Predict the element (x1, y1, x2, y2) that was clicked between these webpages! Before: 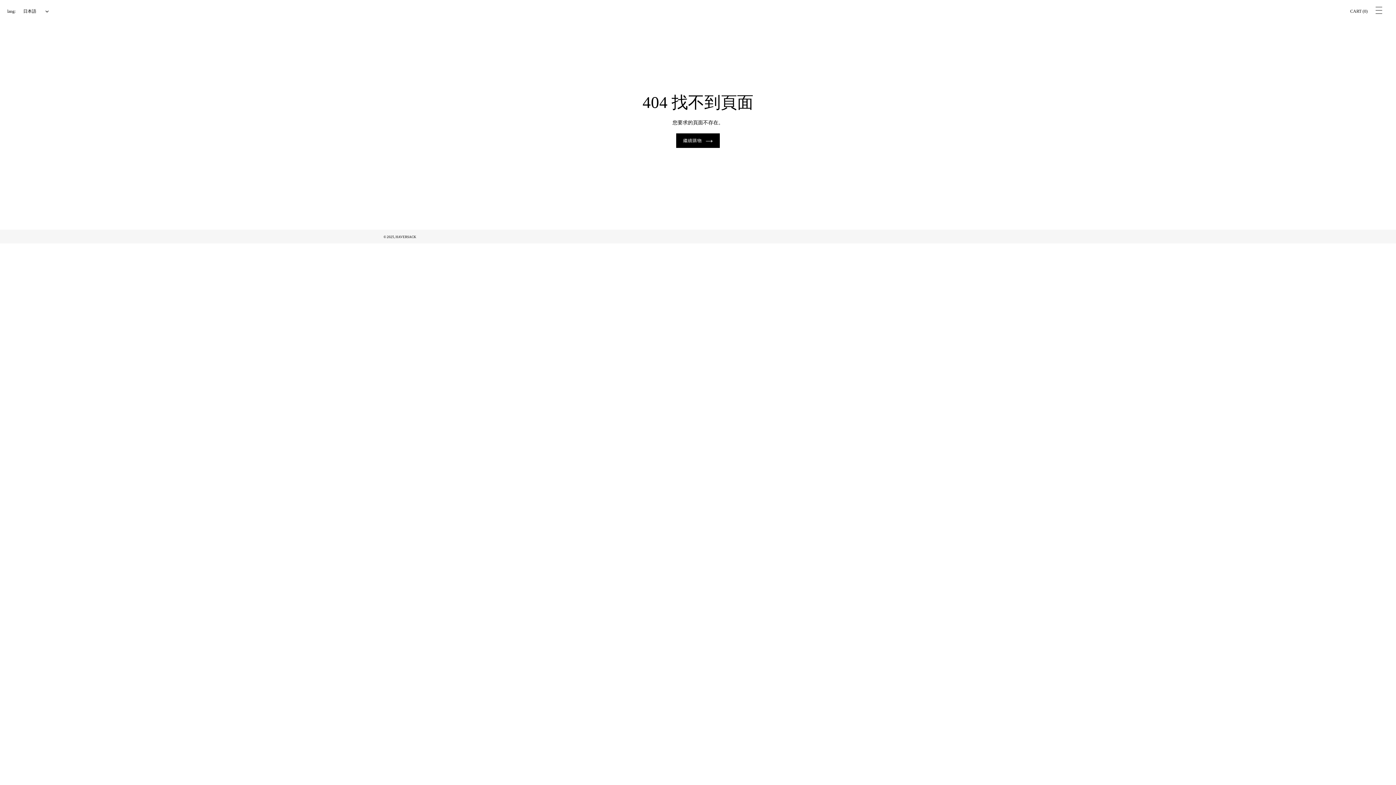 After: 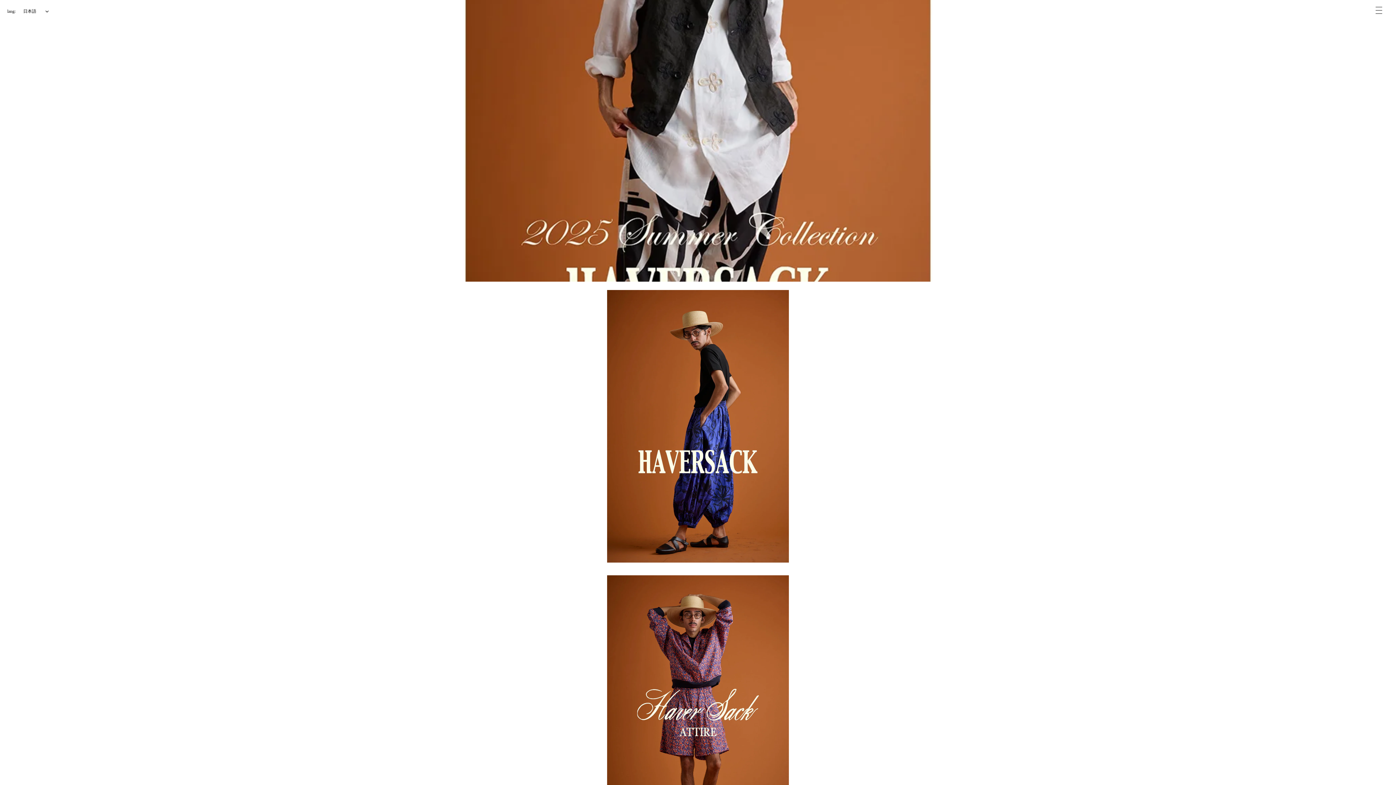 Action: bbox: (676, 133, 719, 147) label: 繼續購物